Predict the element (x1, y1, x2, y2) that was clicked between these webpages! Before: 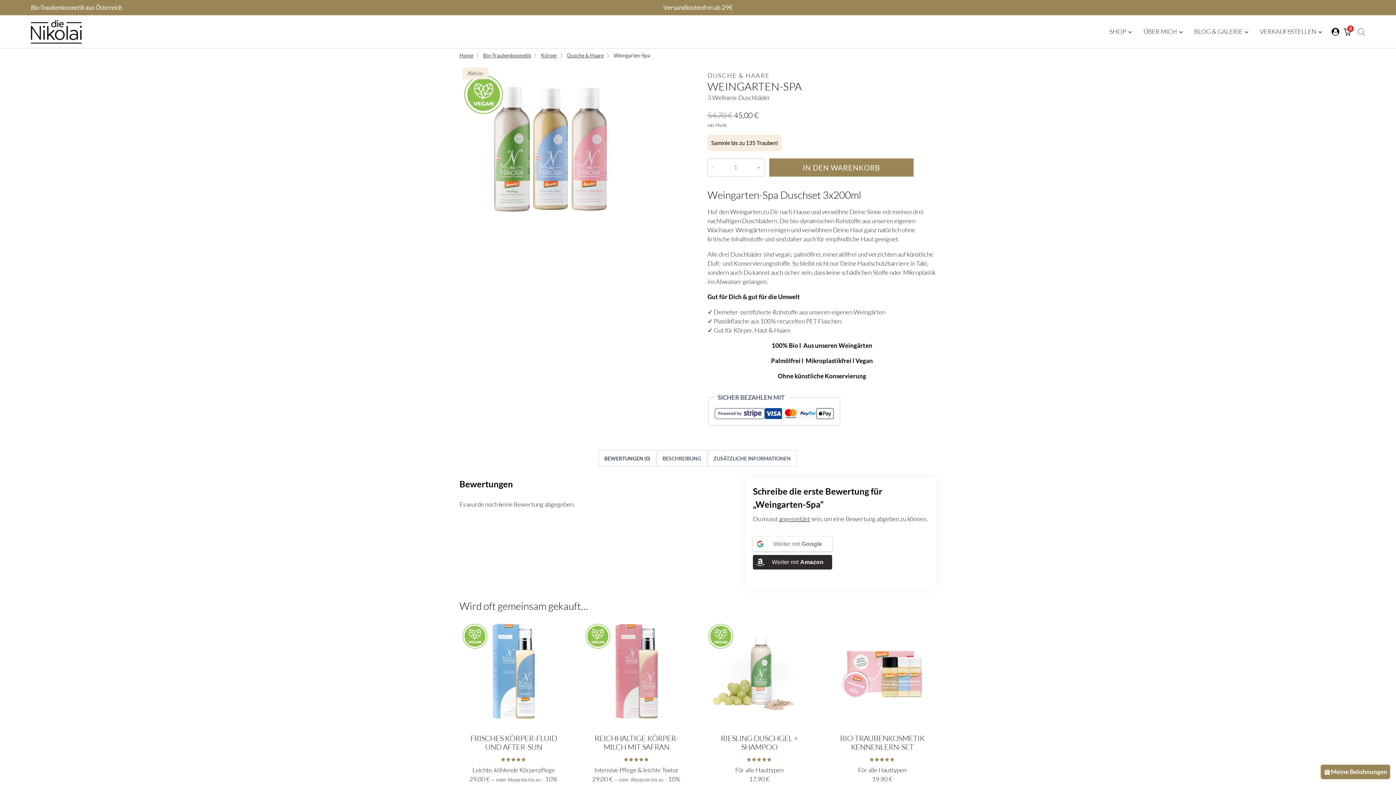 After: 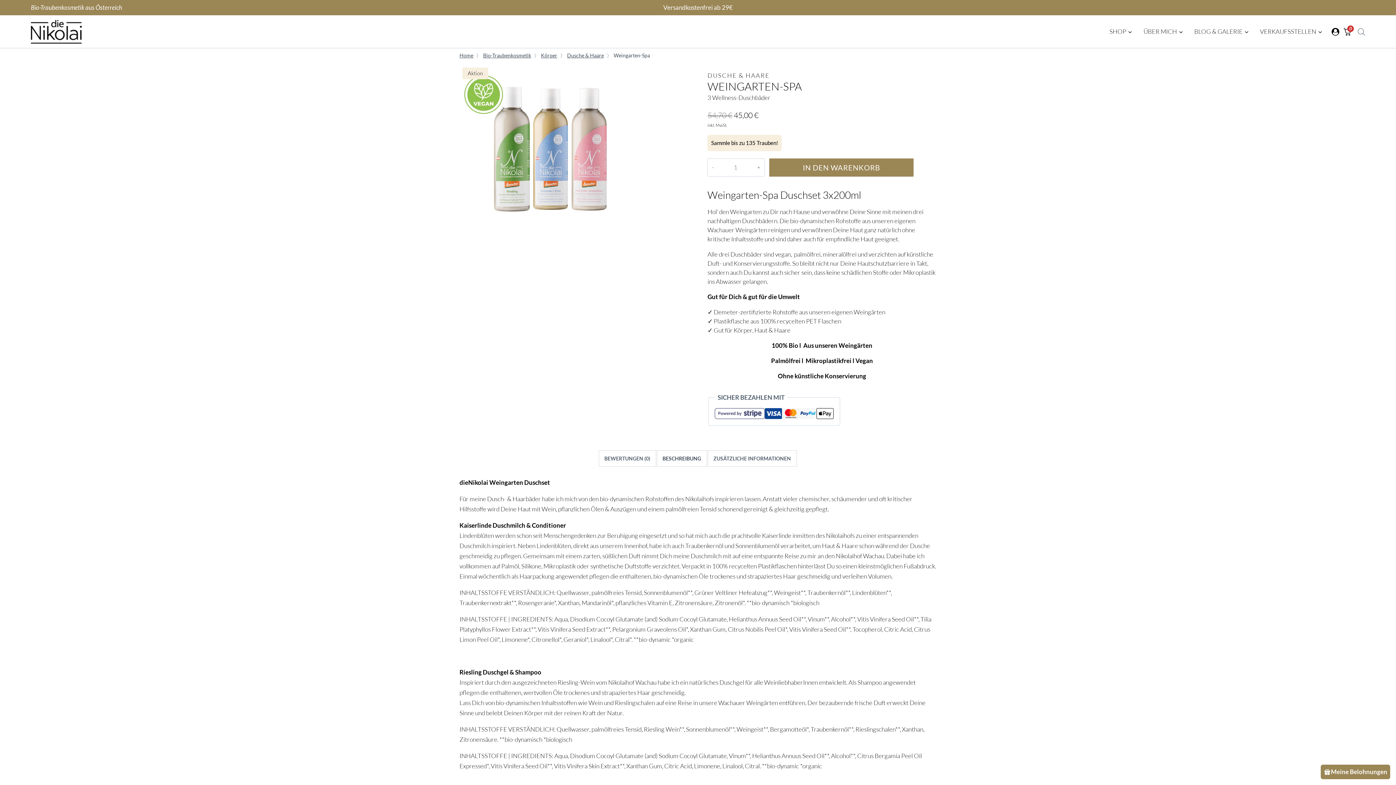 Action: label: BESCHREIBUNG bbox: (656, 450, 707, 466)